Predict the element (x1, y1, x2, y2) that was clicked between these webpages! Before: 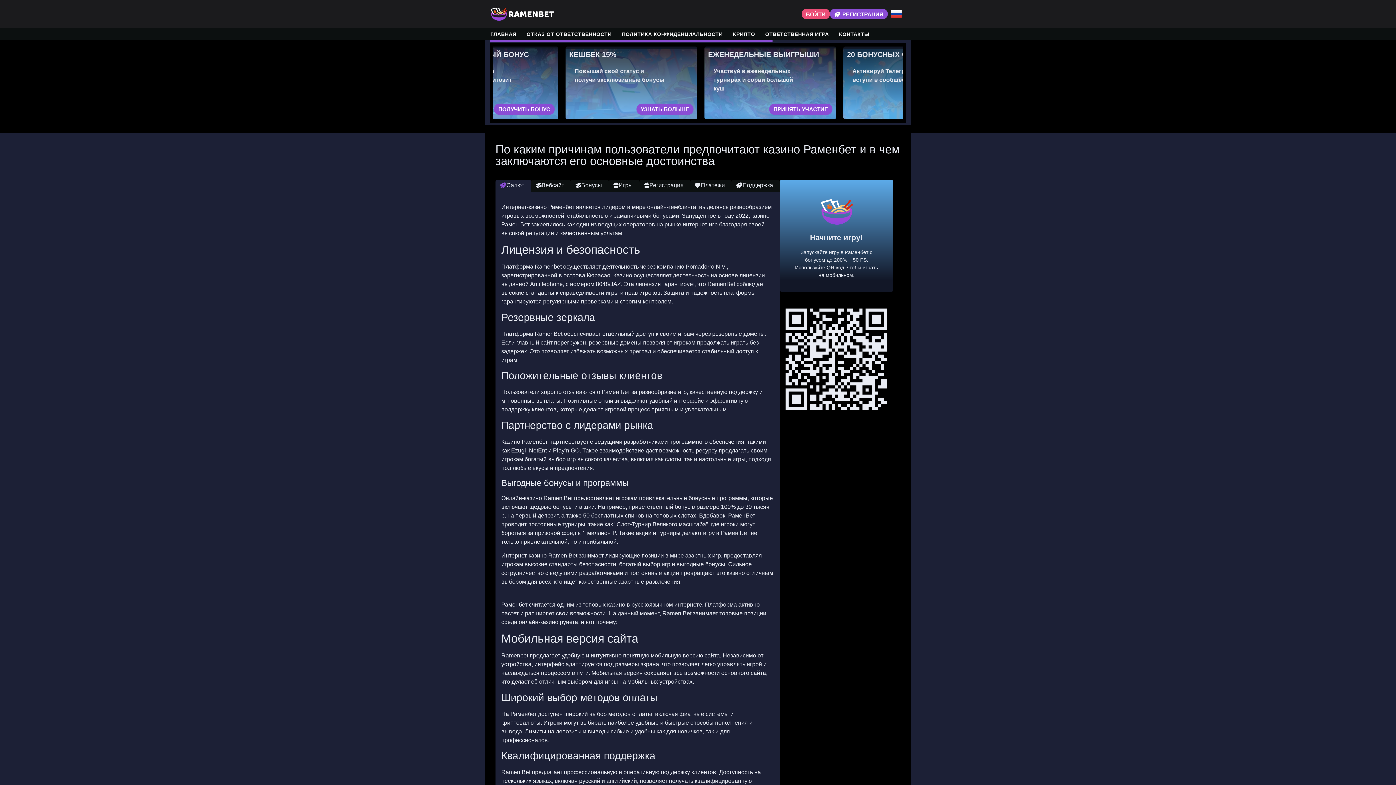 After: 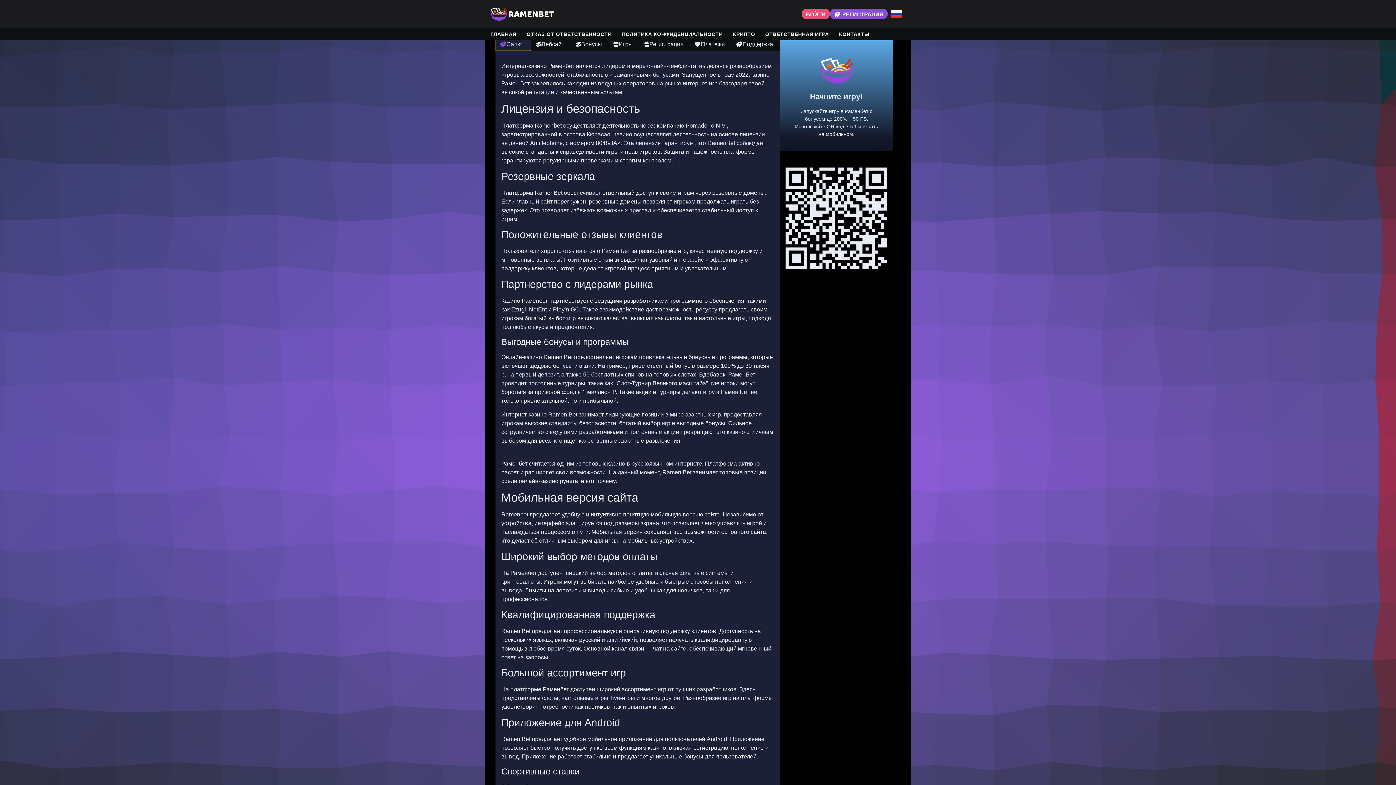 Action: label: Салют bbox: (495, 180, 531, 192)